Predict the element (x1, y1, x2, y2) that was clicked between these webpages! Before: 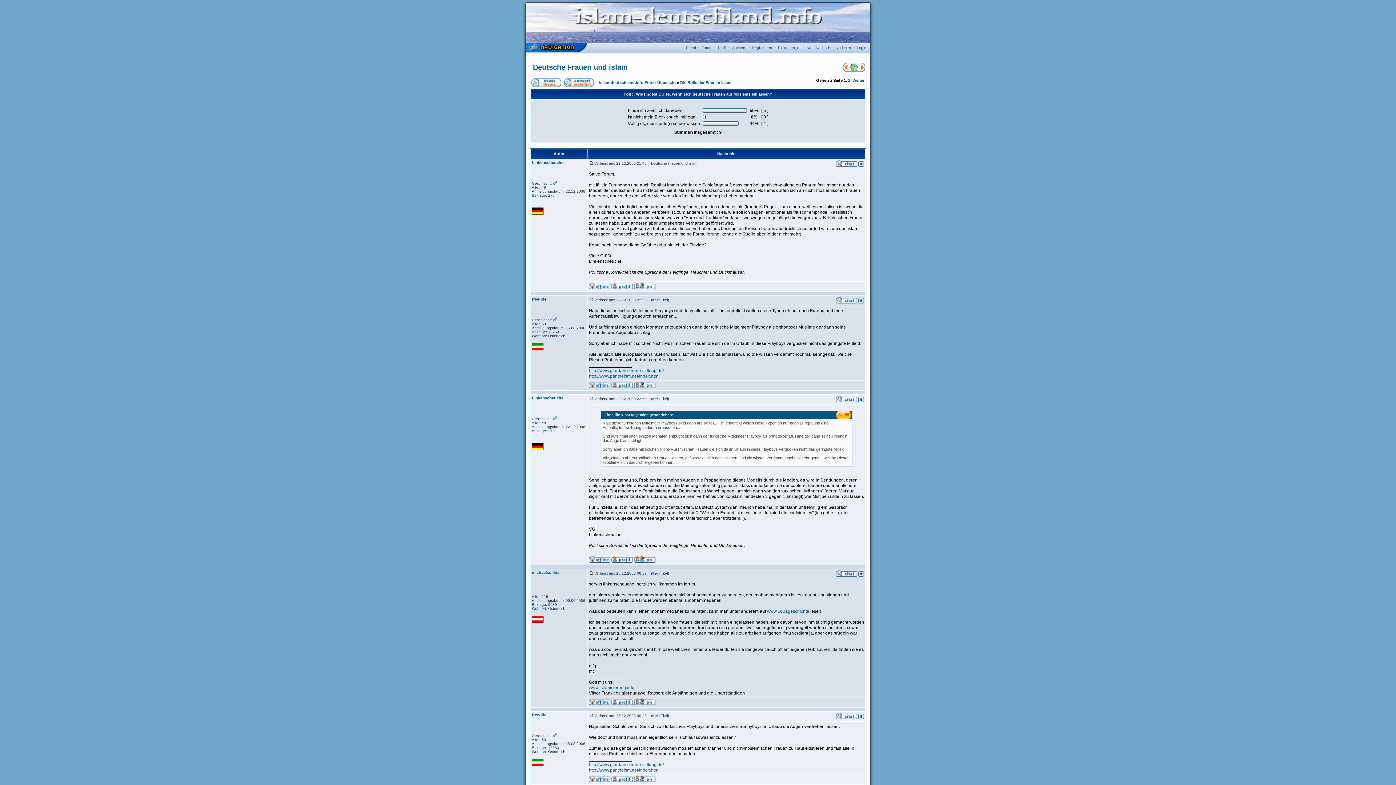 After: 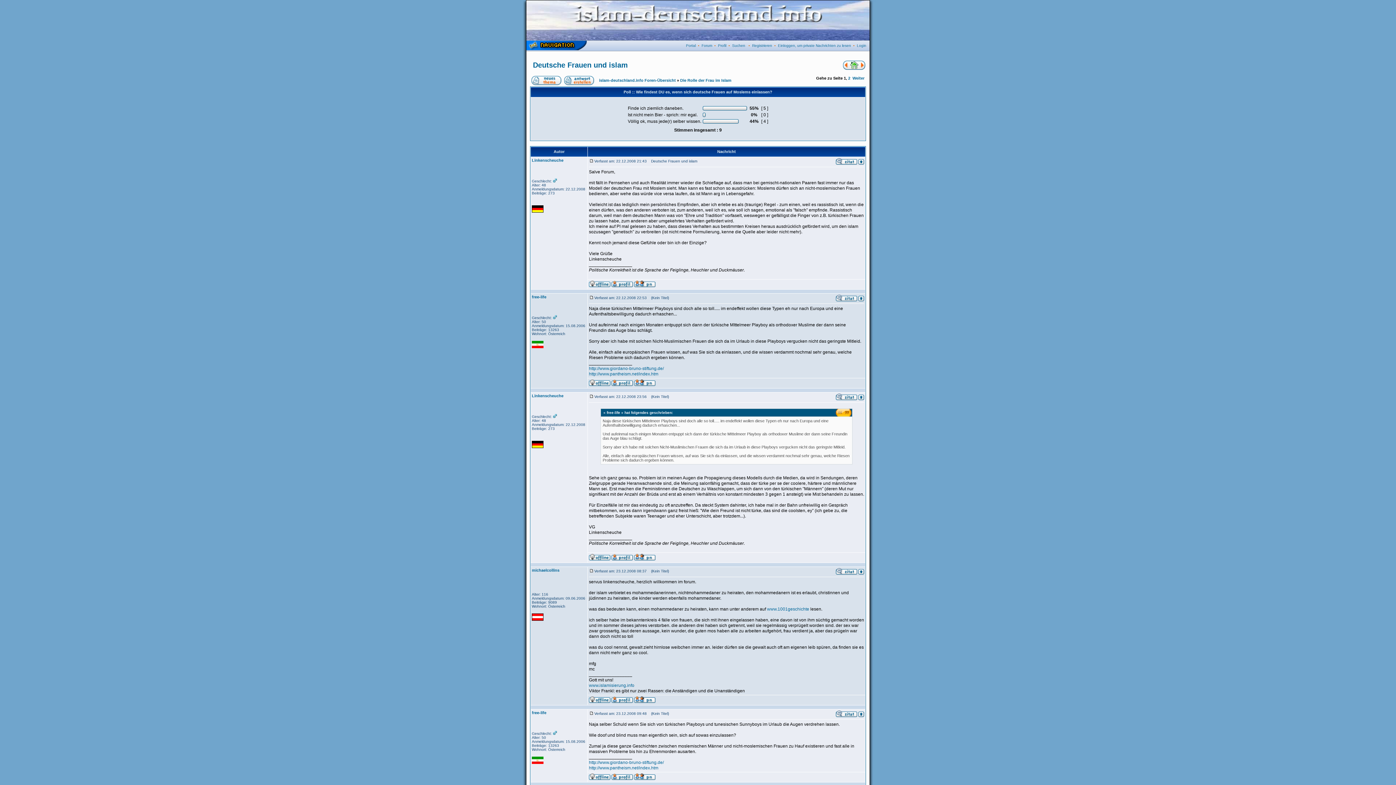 Action: bbox: (857, 715, 864, 720)